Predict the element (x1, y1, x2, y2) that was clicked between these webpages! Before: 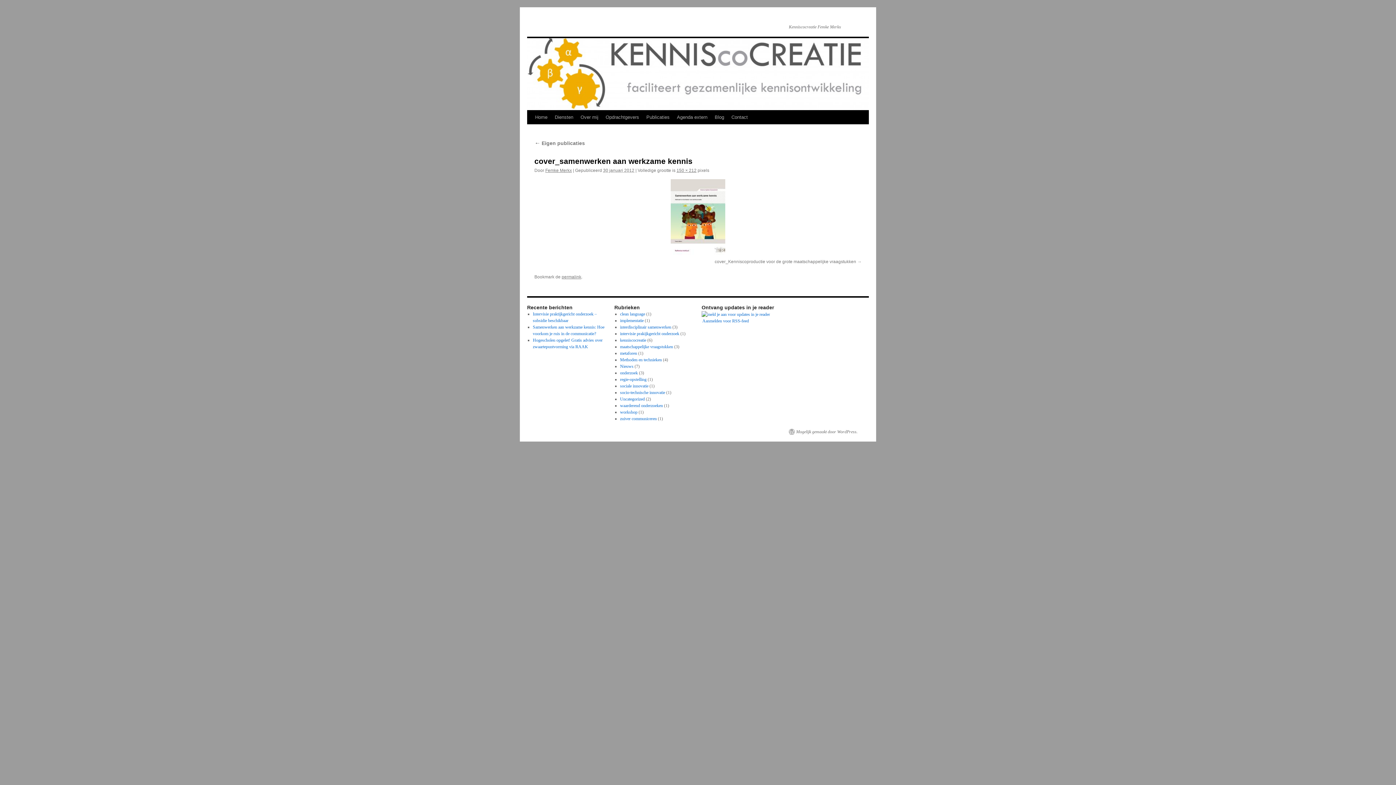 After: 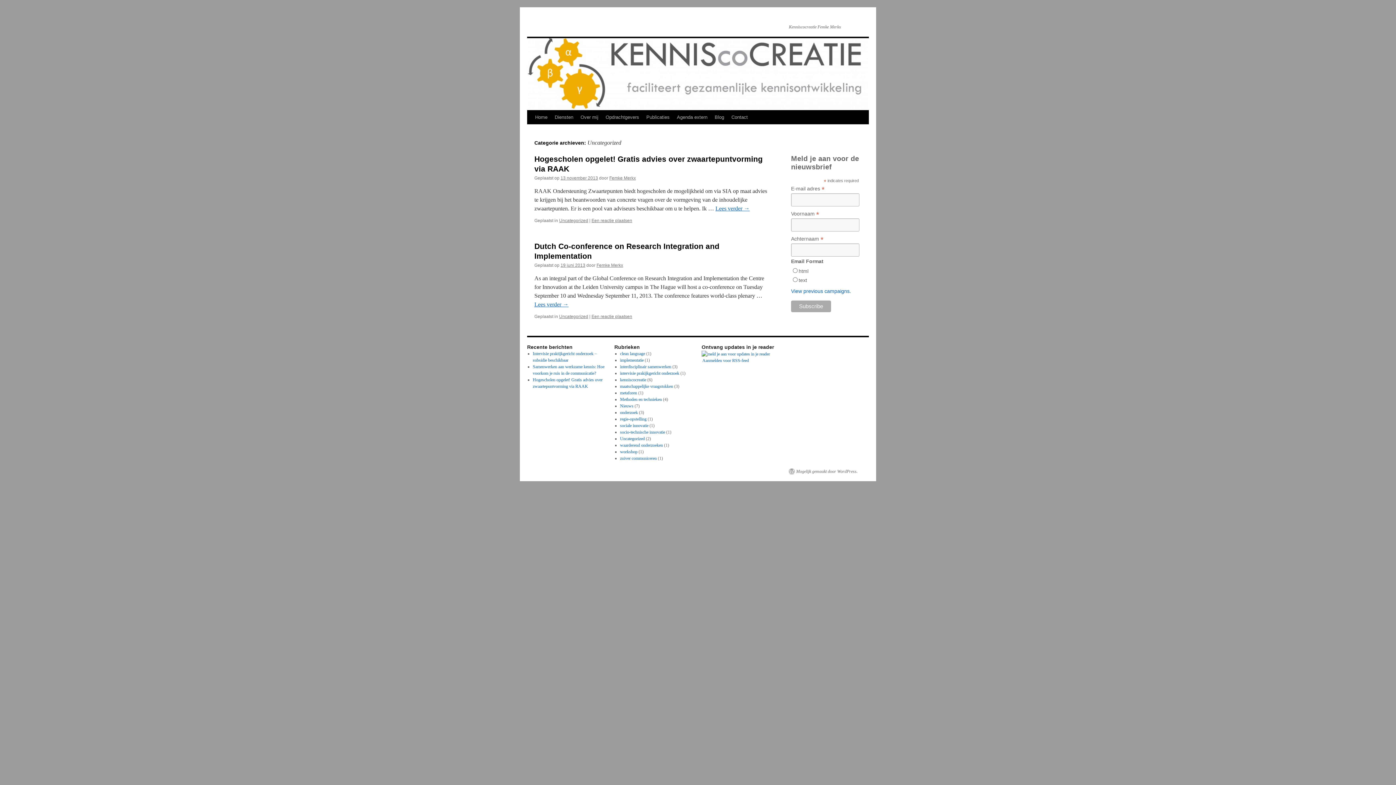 Action: bbox: (620, 396, 644, 401) label: Uncategorized